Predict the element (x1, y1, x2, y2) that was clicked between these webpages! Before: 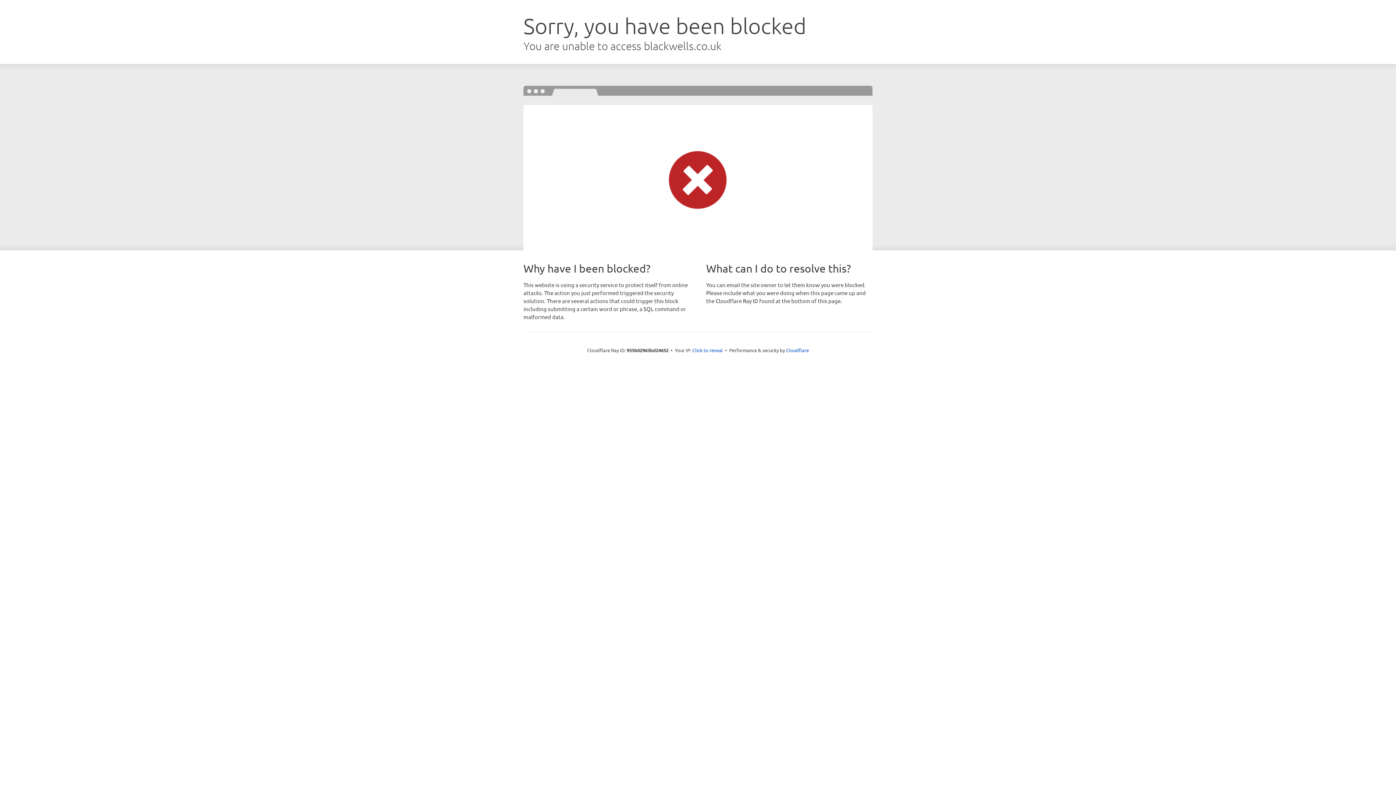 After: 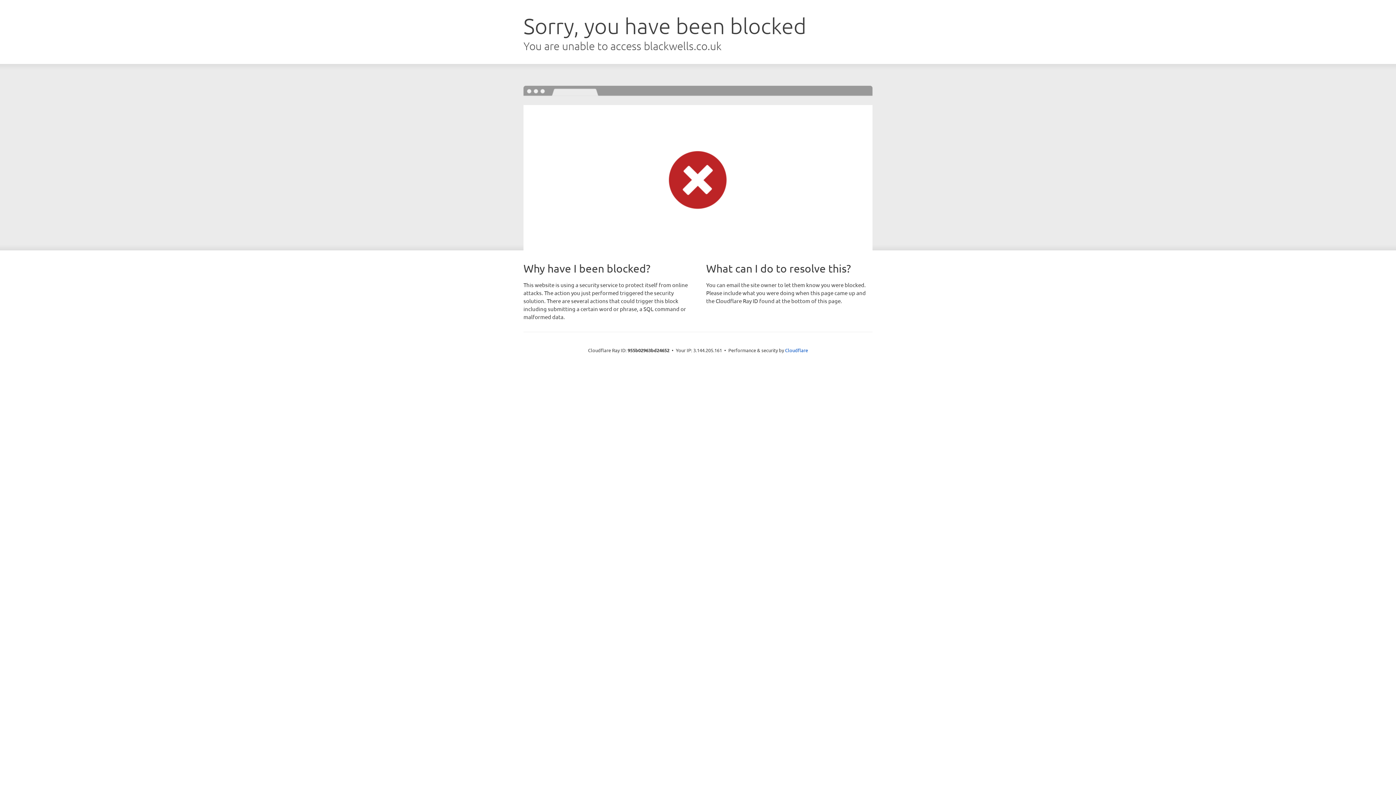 Action: bbox: (692, 346, 723, 353) label: Click to reveal